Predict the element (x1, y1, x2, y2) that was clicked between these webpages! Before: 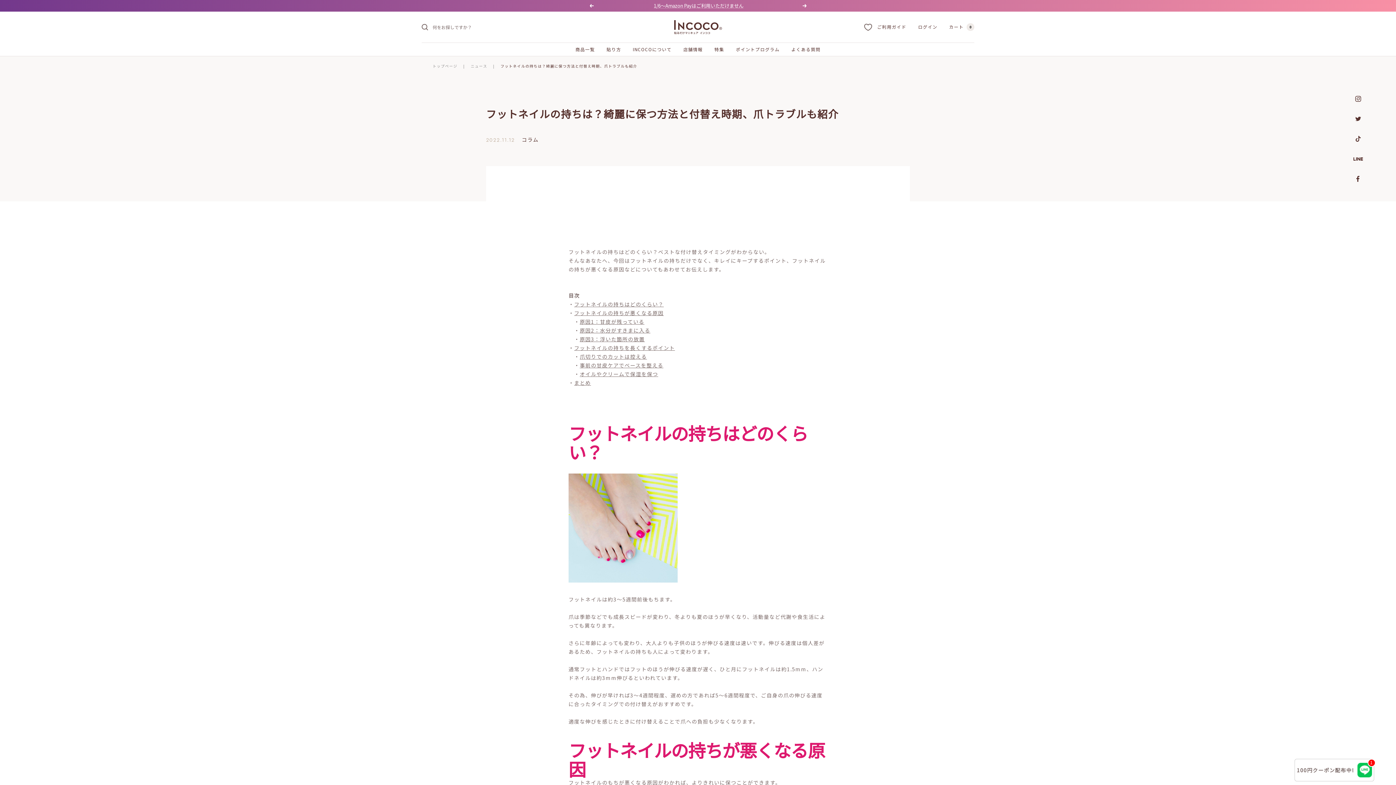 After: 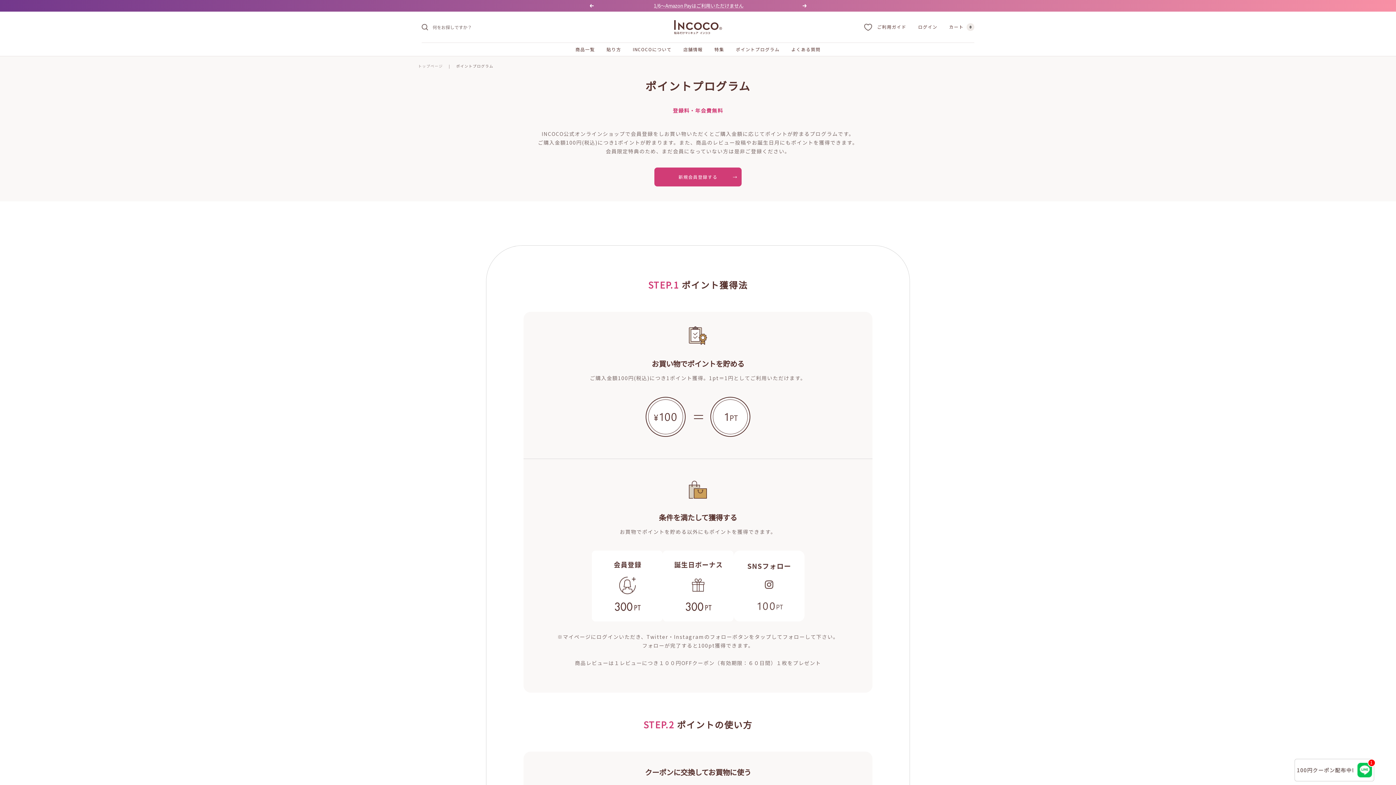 Action: bbox: (736, 45, 779, 53) label: ポイントプログラム